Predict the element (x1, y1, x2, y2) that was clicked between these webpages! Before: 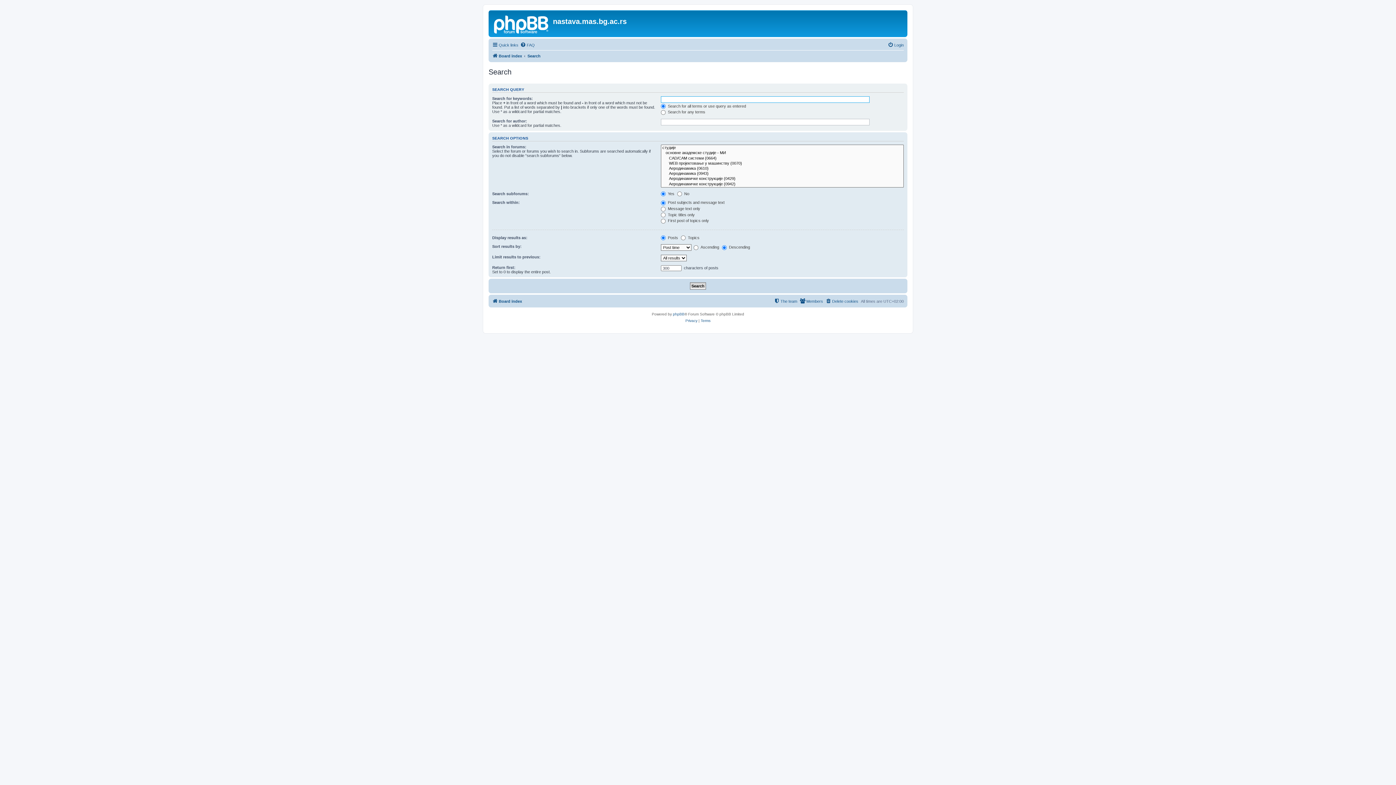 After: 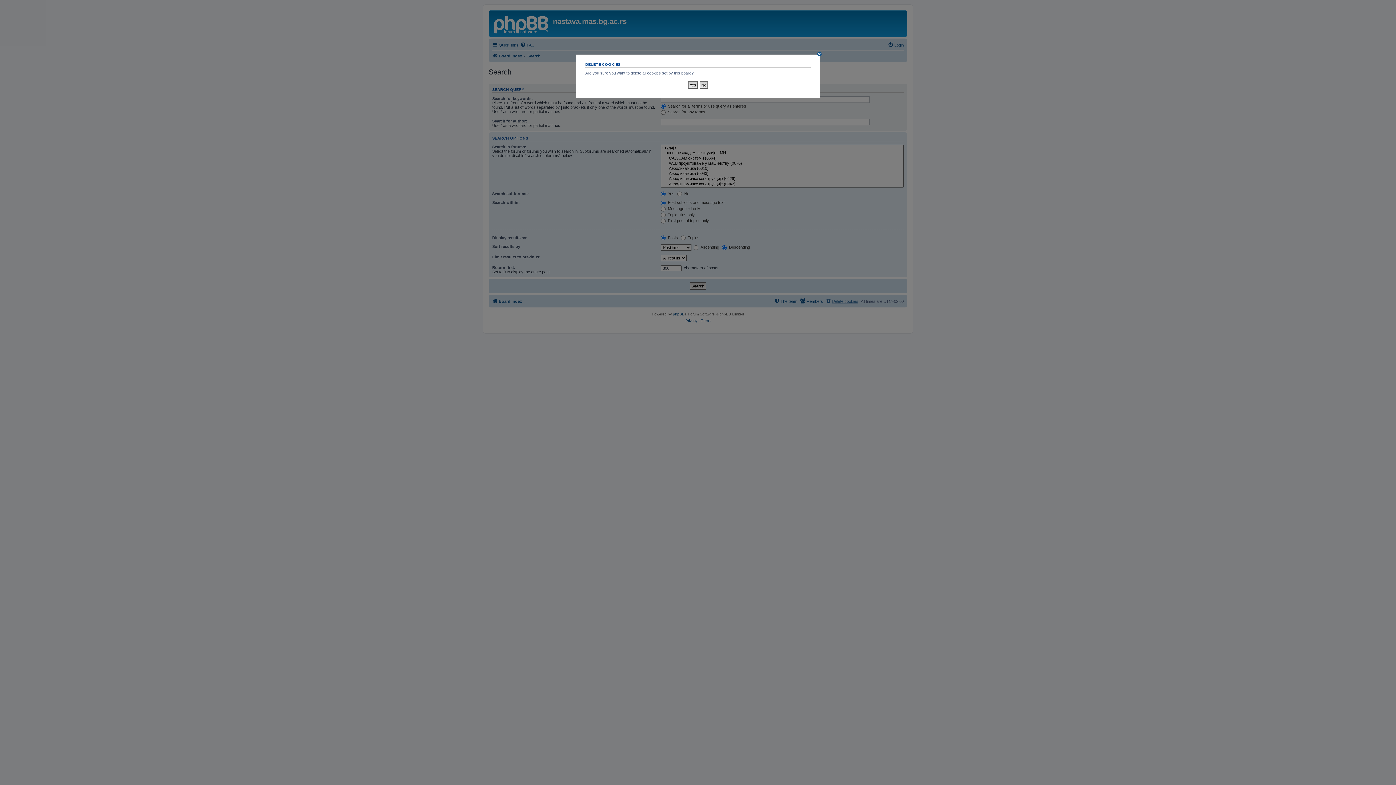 Action: label: Delete cookies bbox: (825, 297, 858, 305)